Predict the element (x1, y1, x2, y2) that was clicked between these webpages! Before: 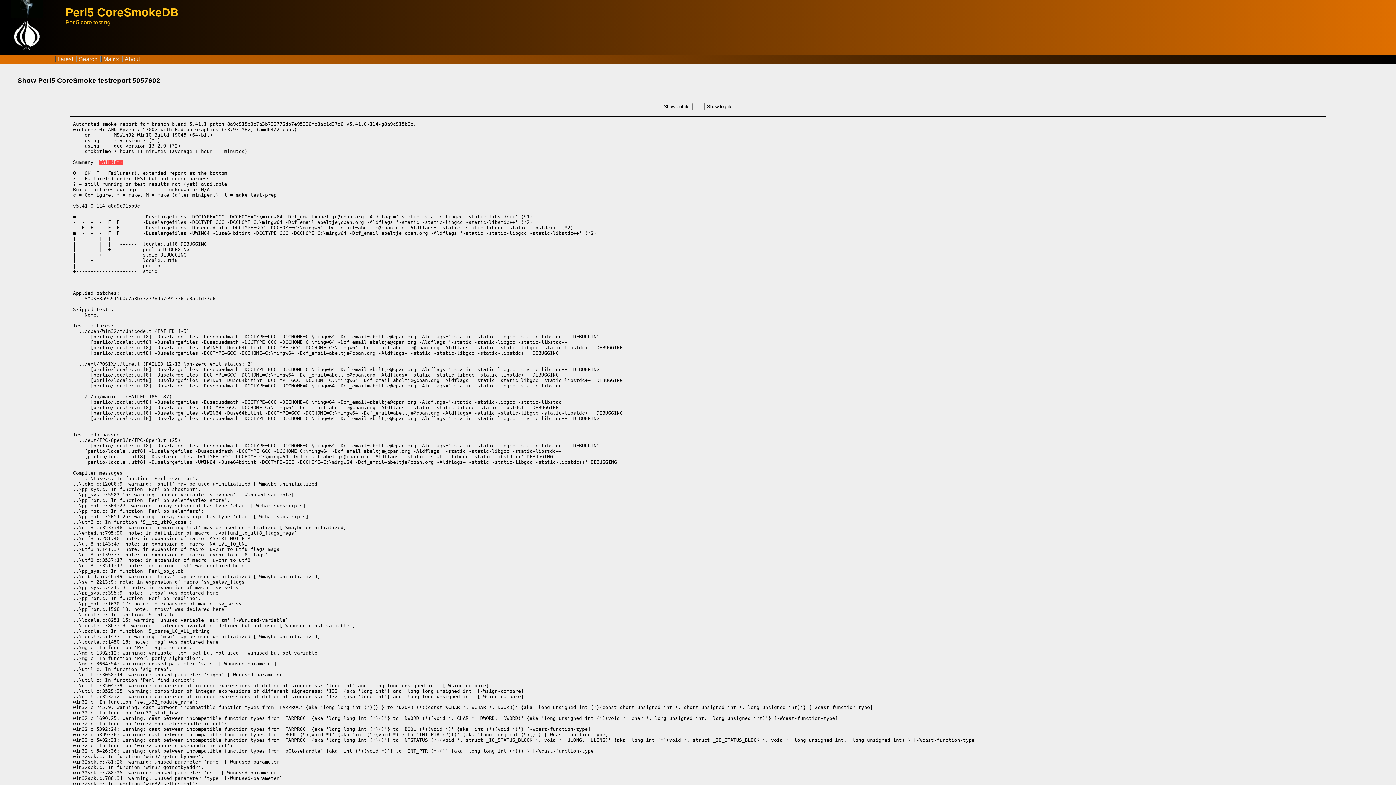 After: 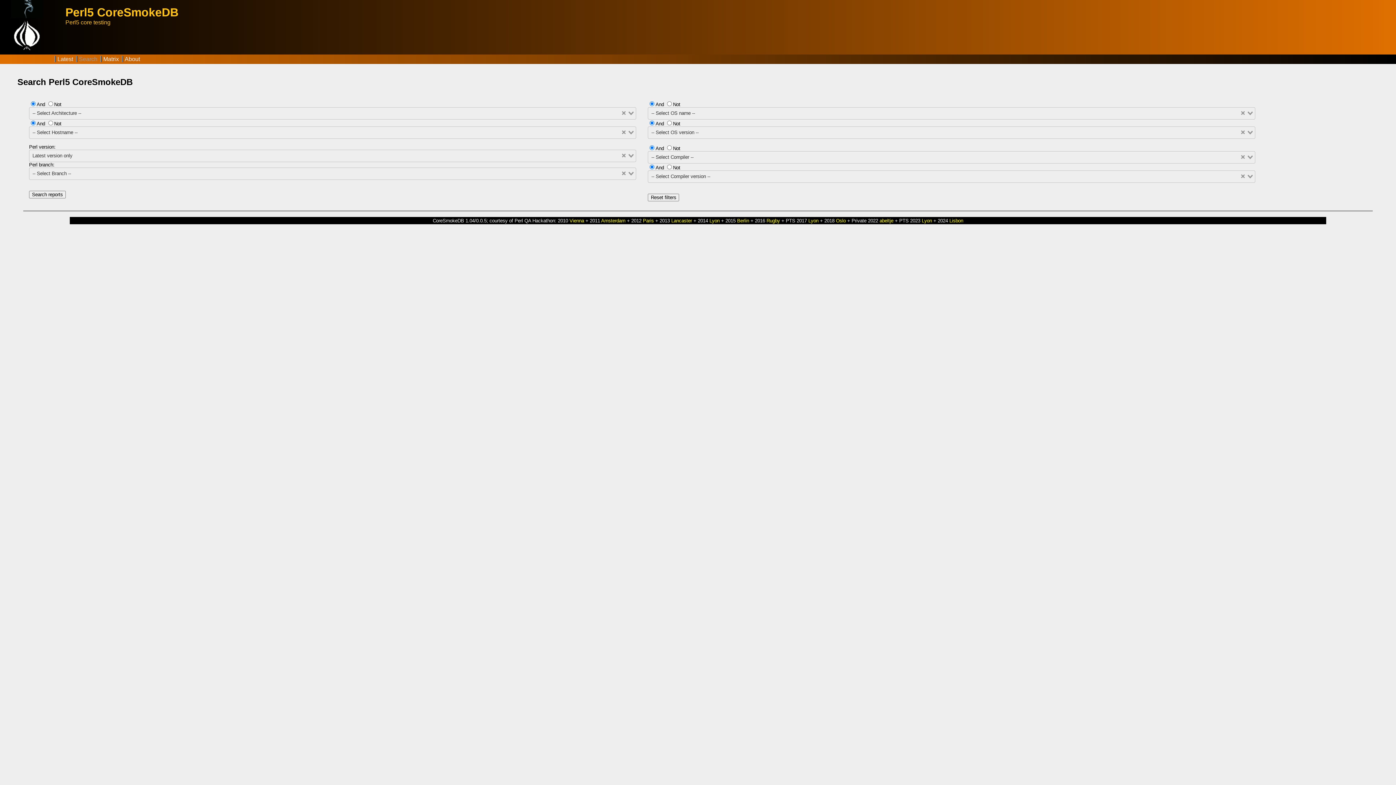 Action: label: Search bbox: (78, 56, 97, 62)